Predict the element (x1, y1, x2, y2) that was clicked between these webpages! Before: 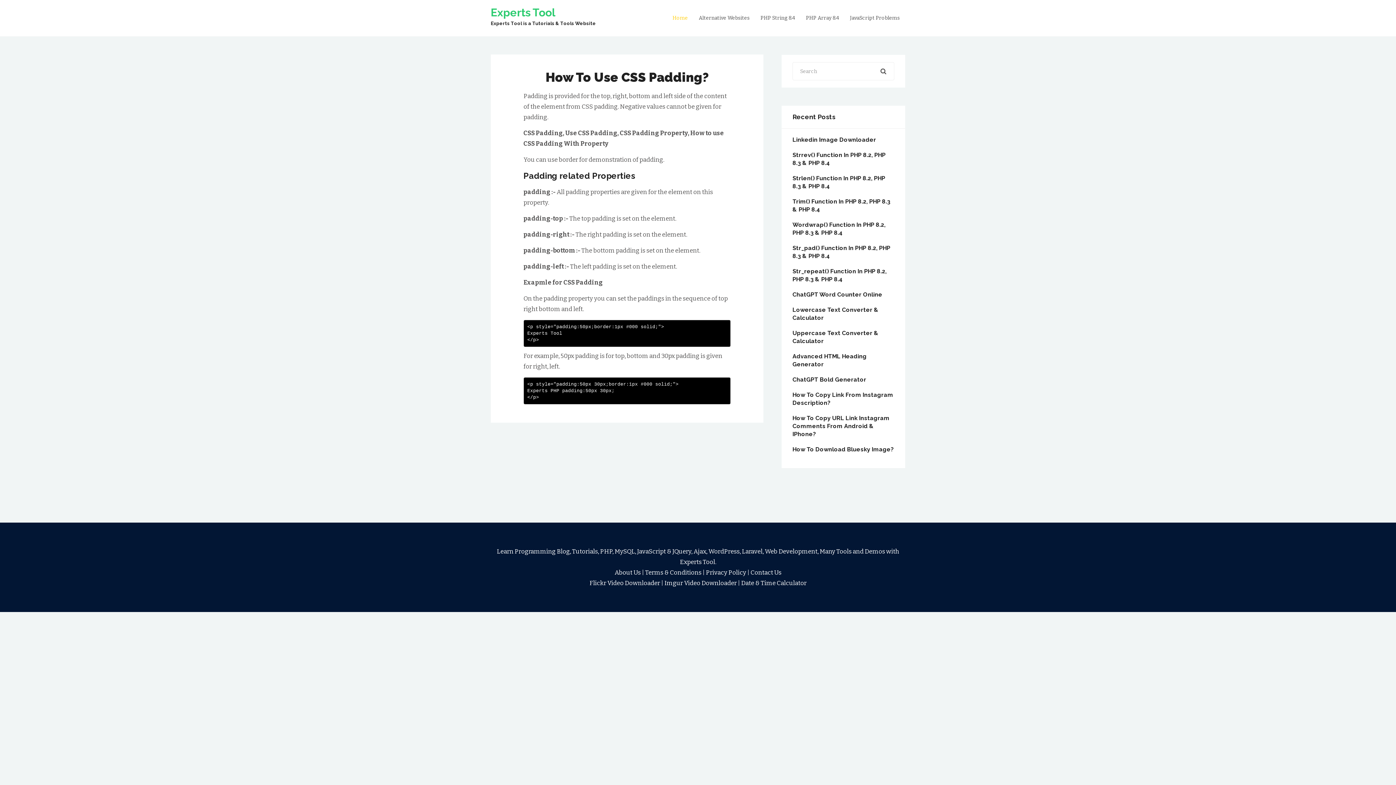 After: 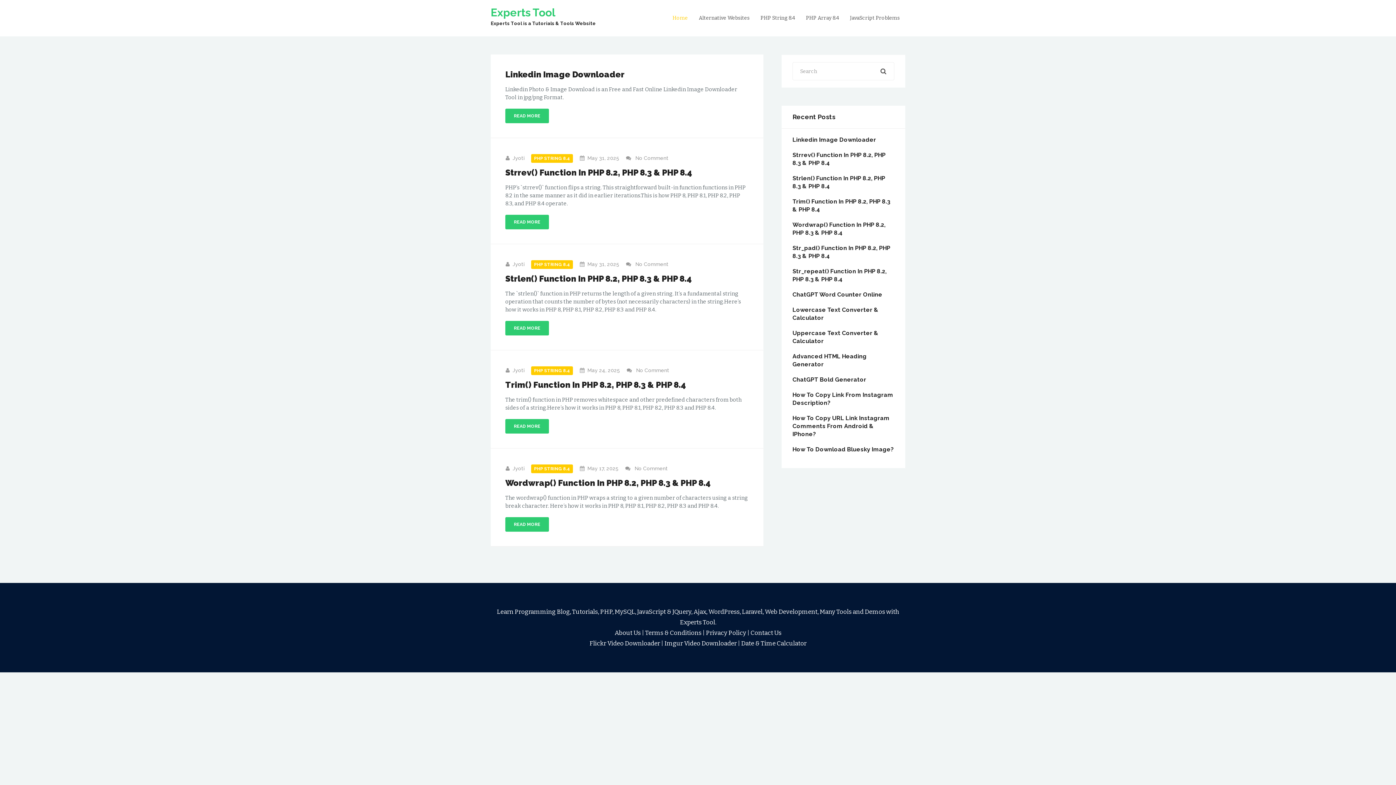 Action: bbox: (490, 7, 555, 18) label: Experts Tool